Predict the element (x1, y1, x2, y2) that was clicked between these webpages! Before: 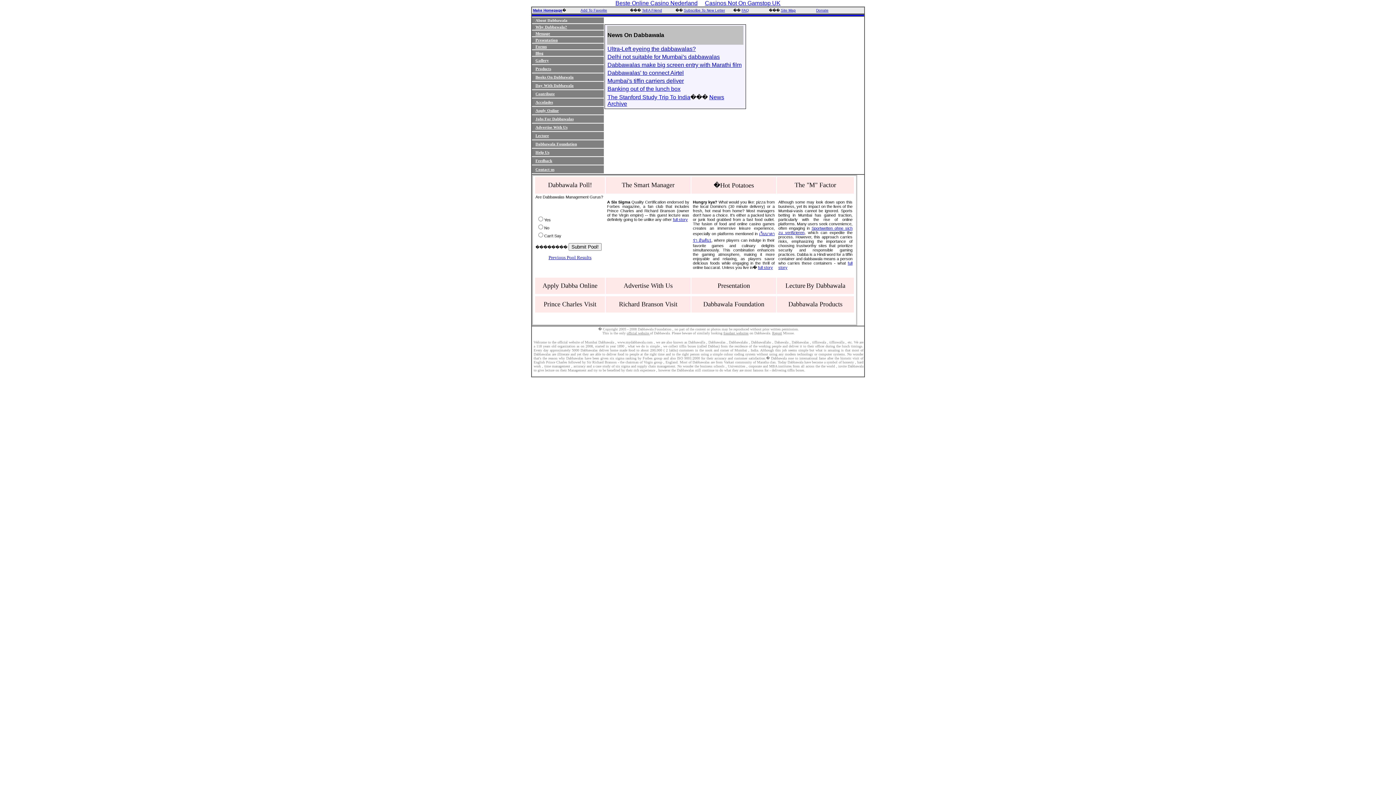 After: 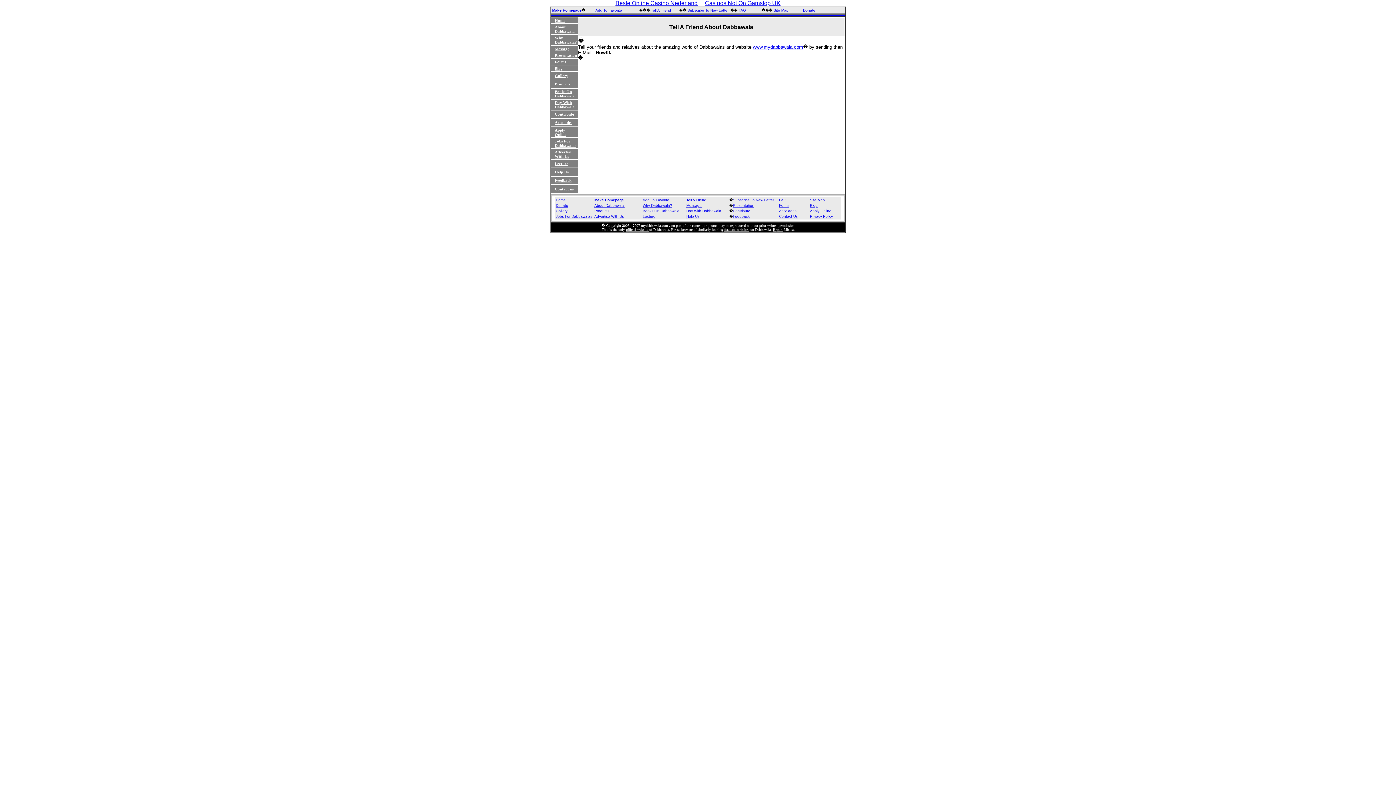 Action: bbox: (642, 8, 662, 12) label: Tell A Friend